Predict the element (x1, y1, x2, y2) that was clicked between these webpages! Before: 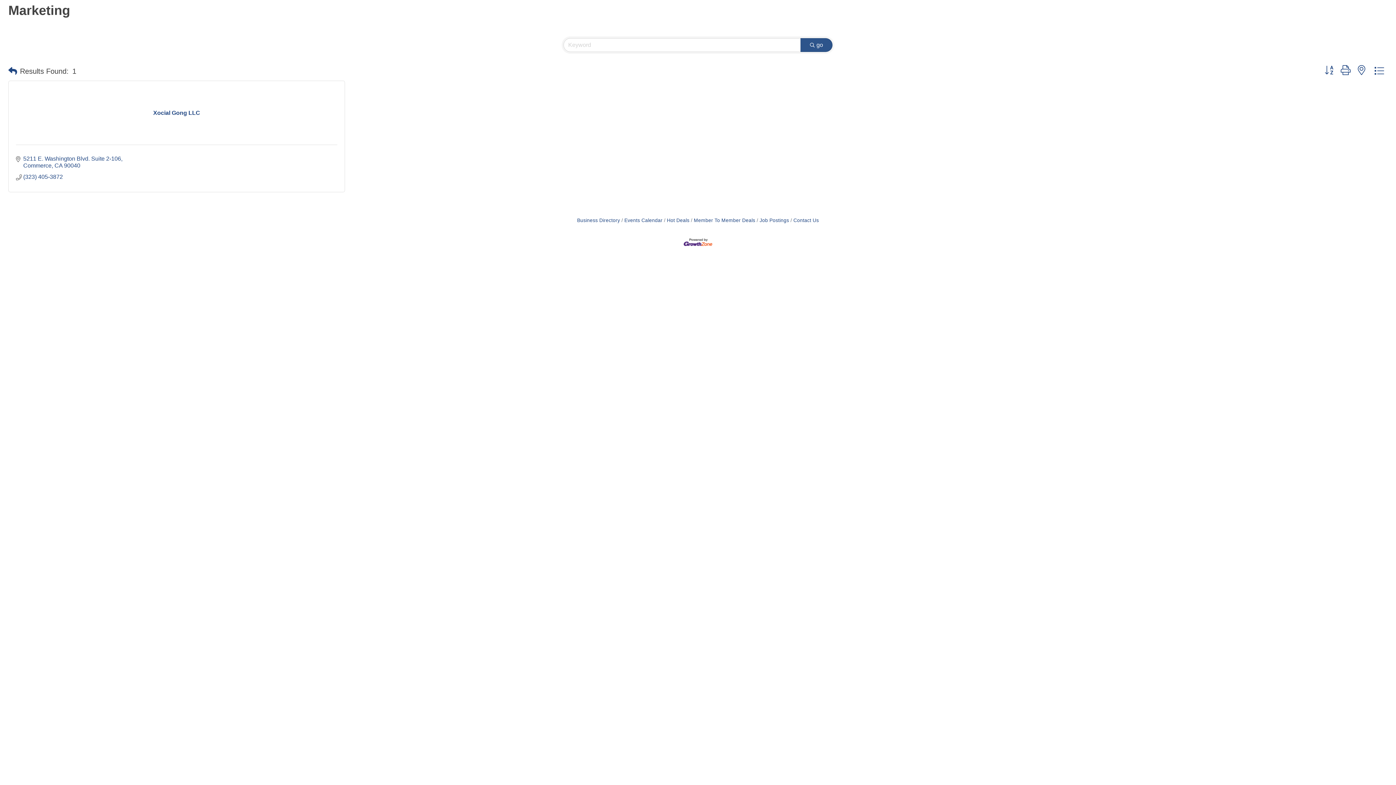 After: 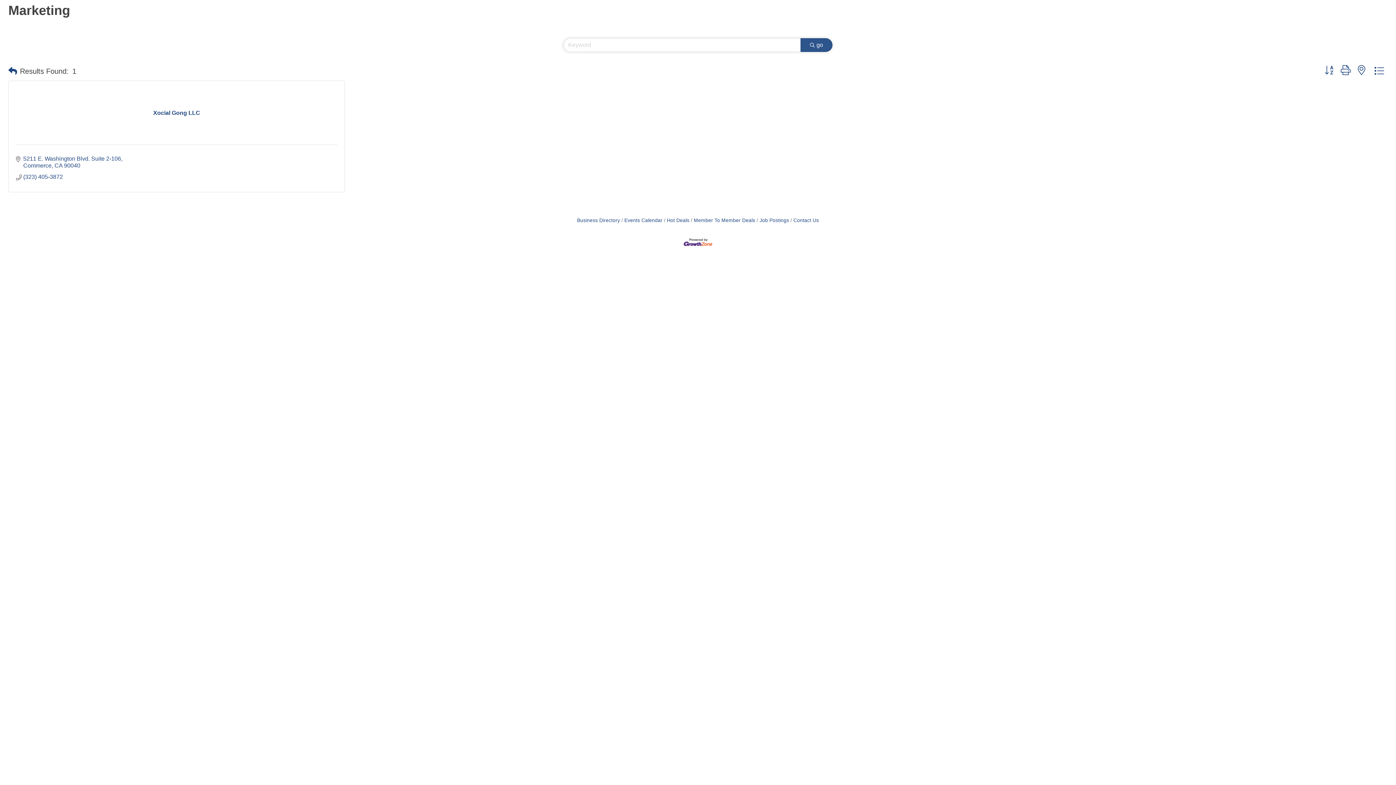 Action: label: Search Submit bbox: (800, 38, 832, 52)